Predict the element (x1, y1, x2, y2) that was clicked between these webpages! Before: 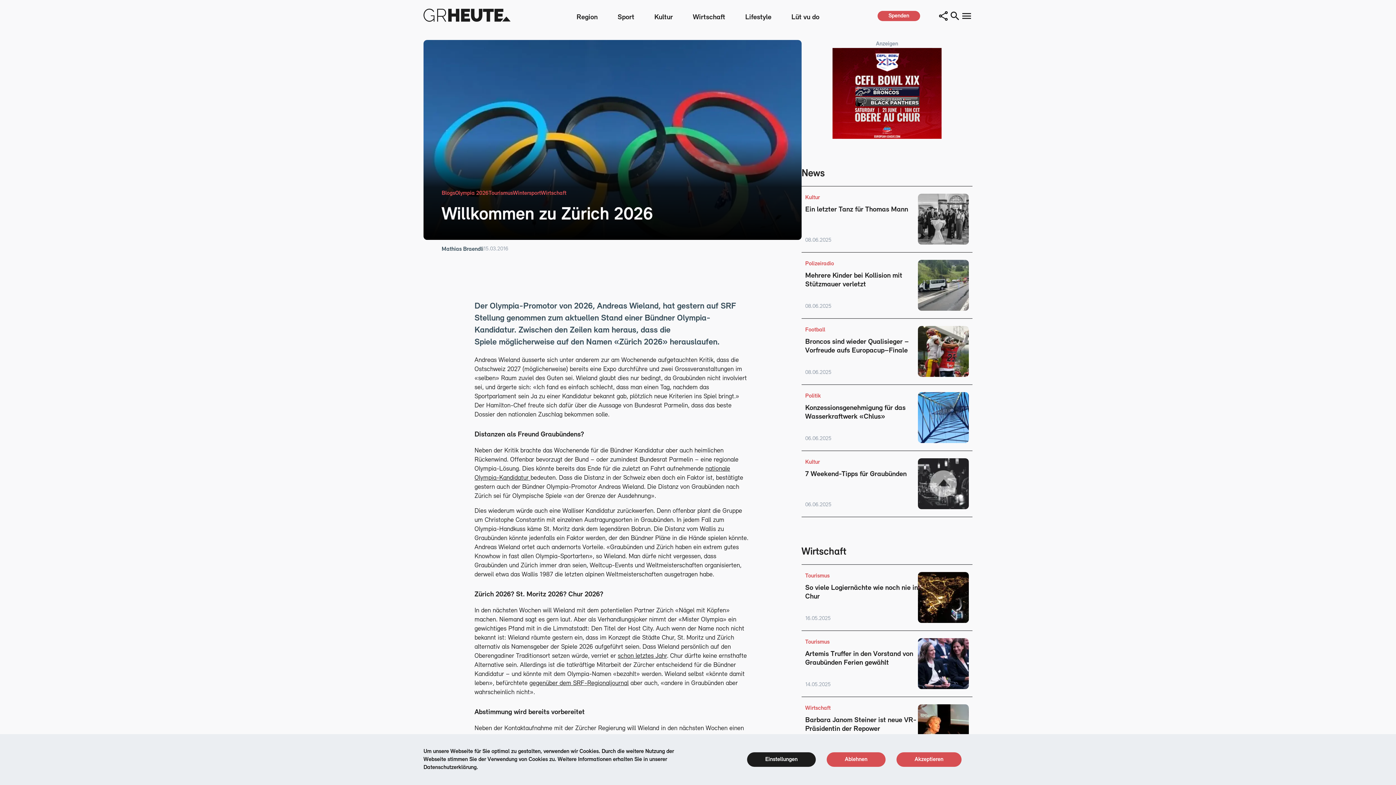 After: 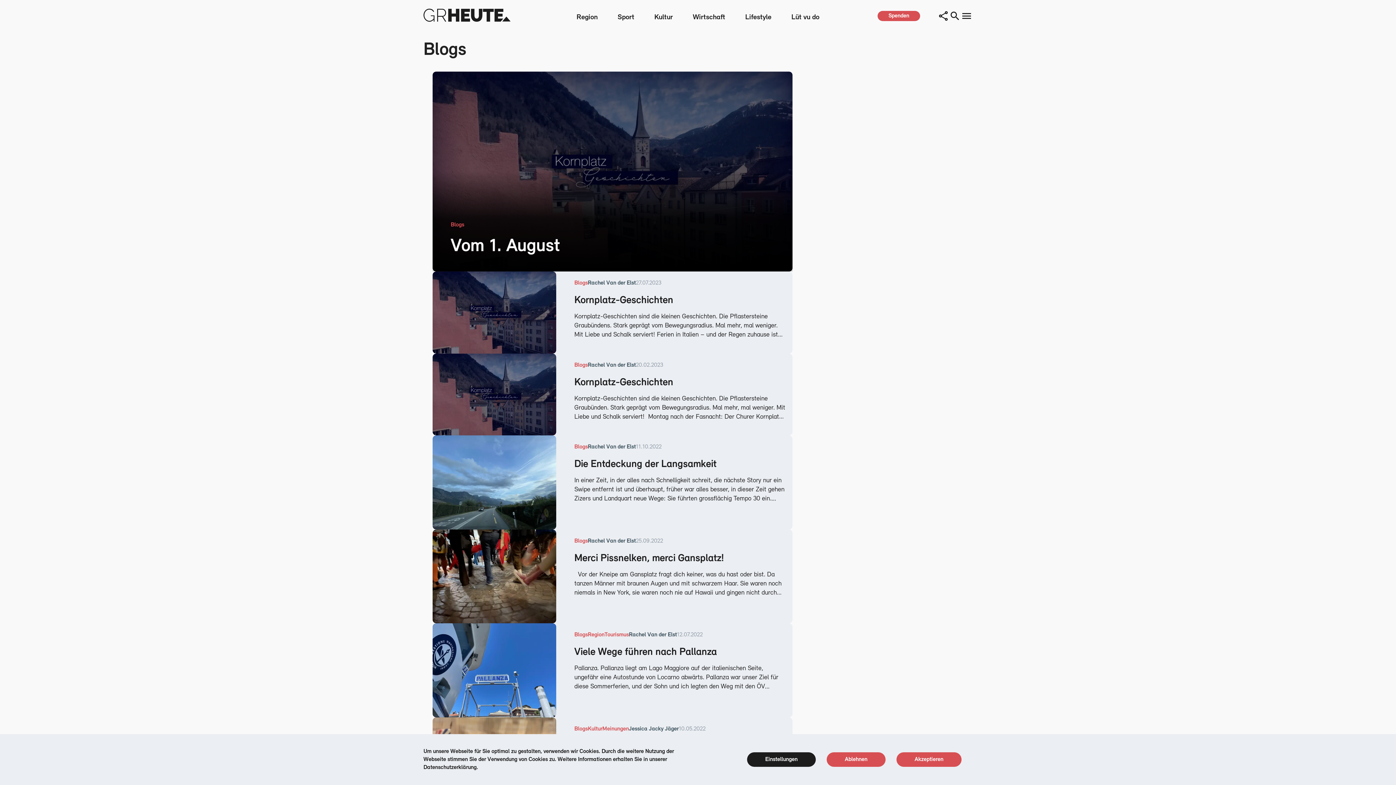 Action: bbox: (441, 190, 455, 196) label: Blogs